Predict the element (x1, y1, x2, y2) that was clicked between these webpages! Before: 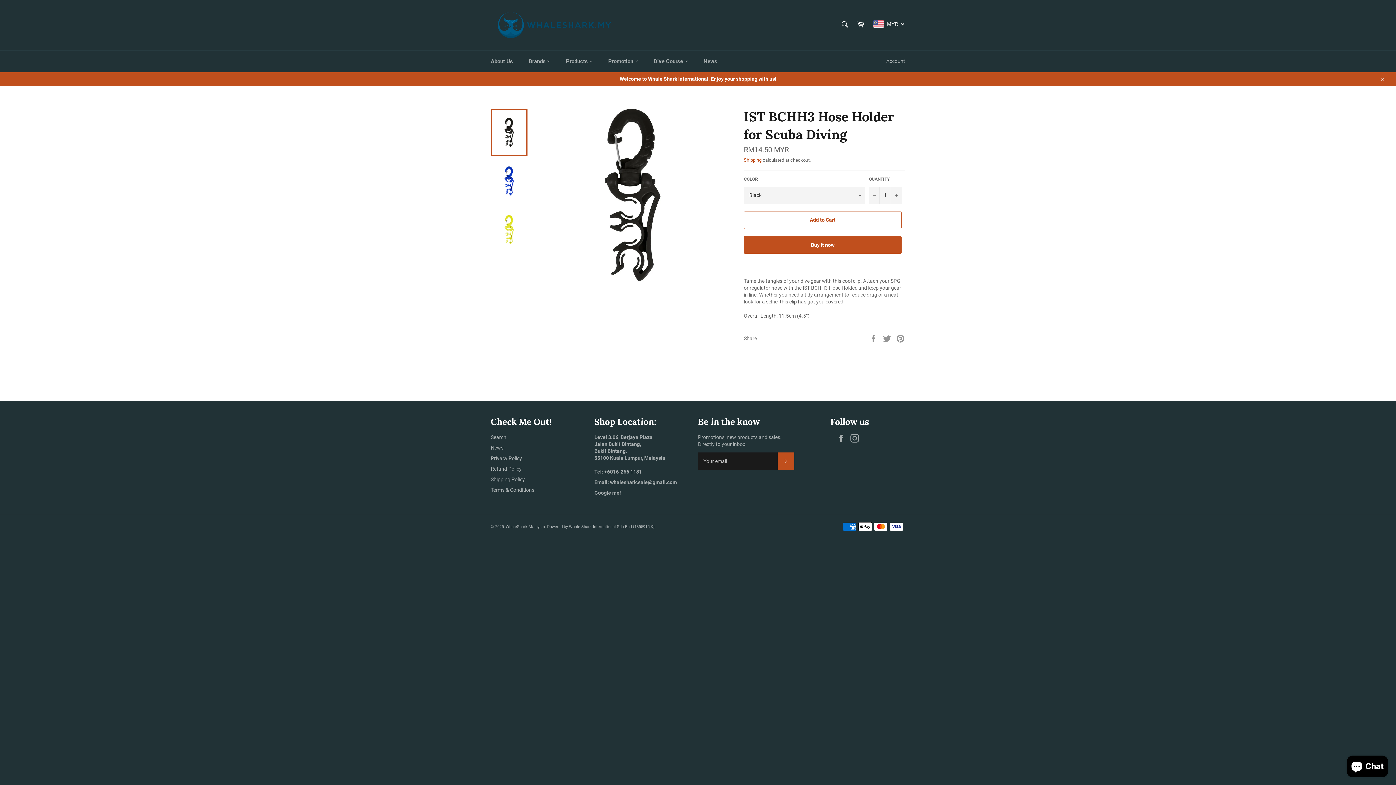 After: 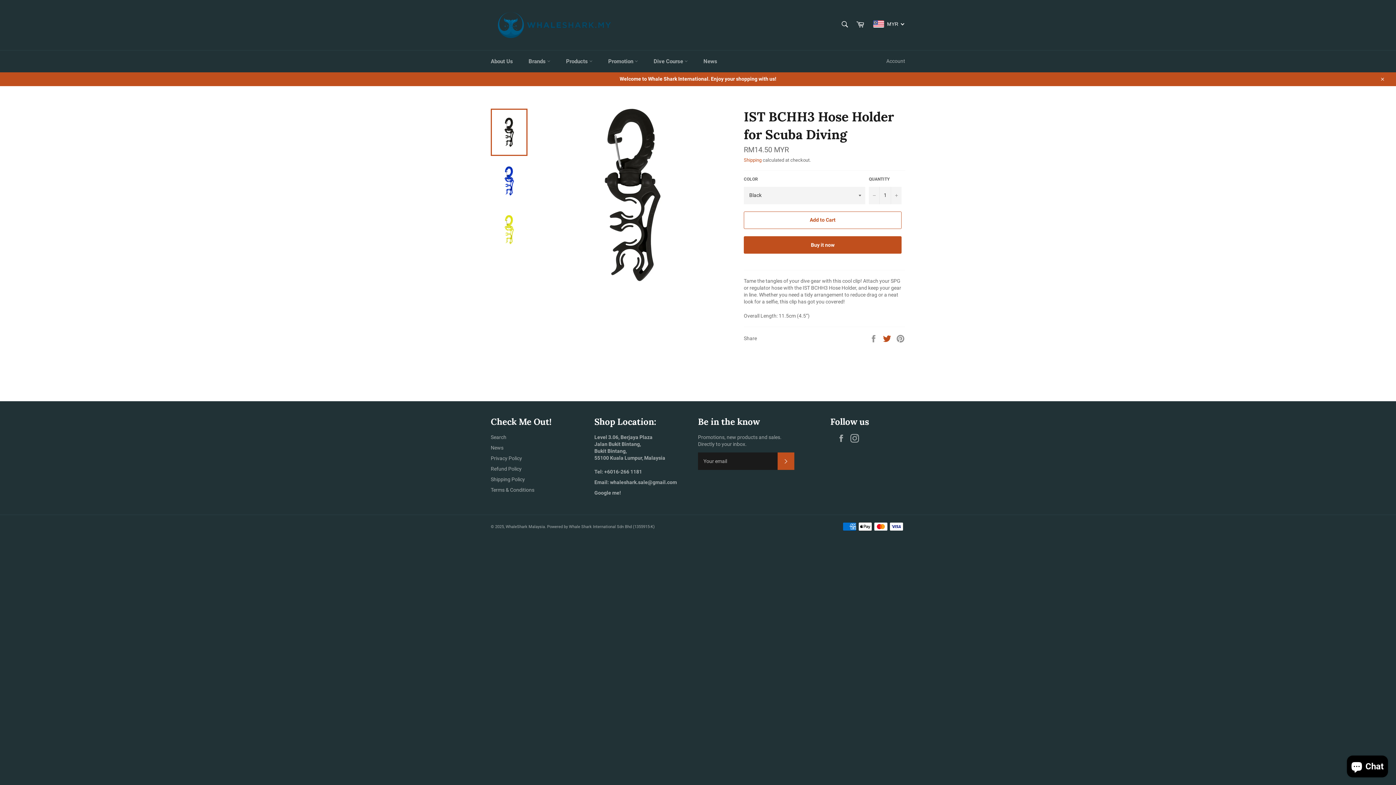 Action: bbox: (882, 335, 892, 341) label:  
Tweet on Twitter